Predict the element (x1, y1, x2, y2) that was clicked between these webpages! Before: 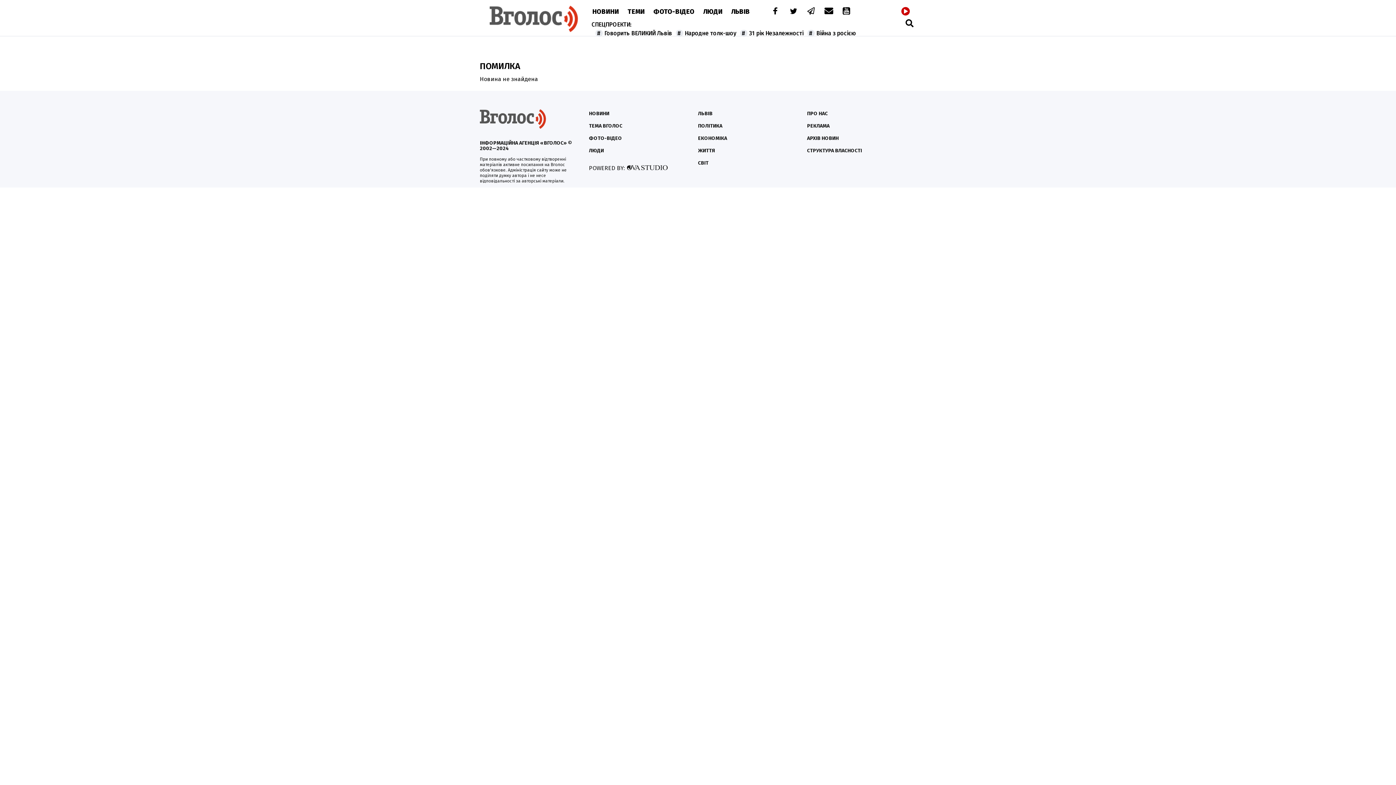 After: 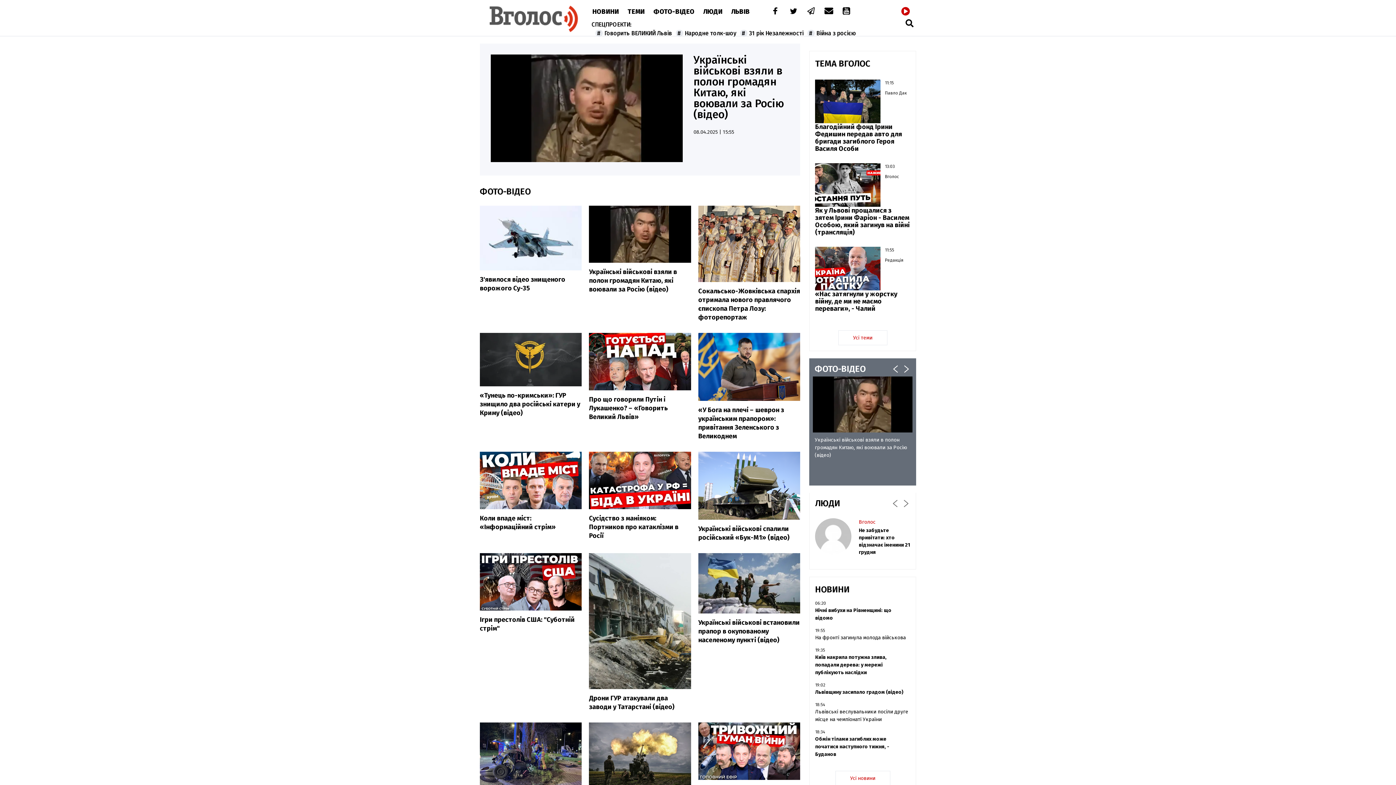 Action: label: ФОТО-ВІДЕО bbox: (589, 135, 622, 141)